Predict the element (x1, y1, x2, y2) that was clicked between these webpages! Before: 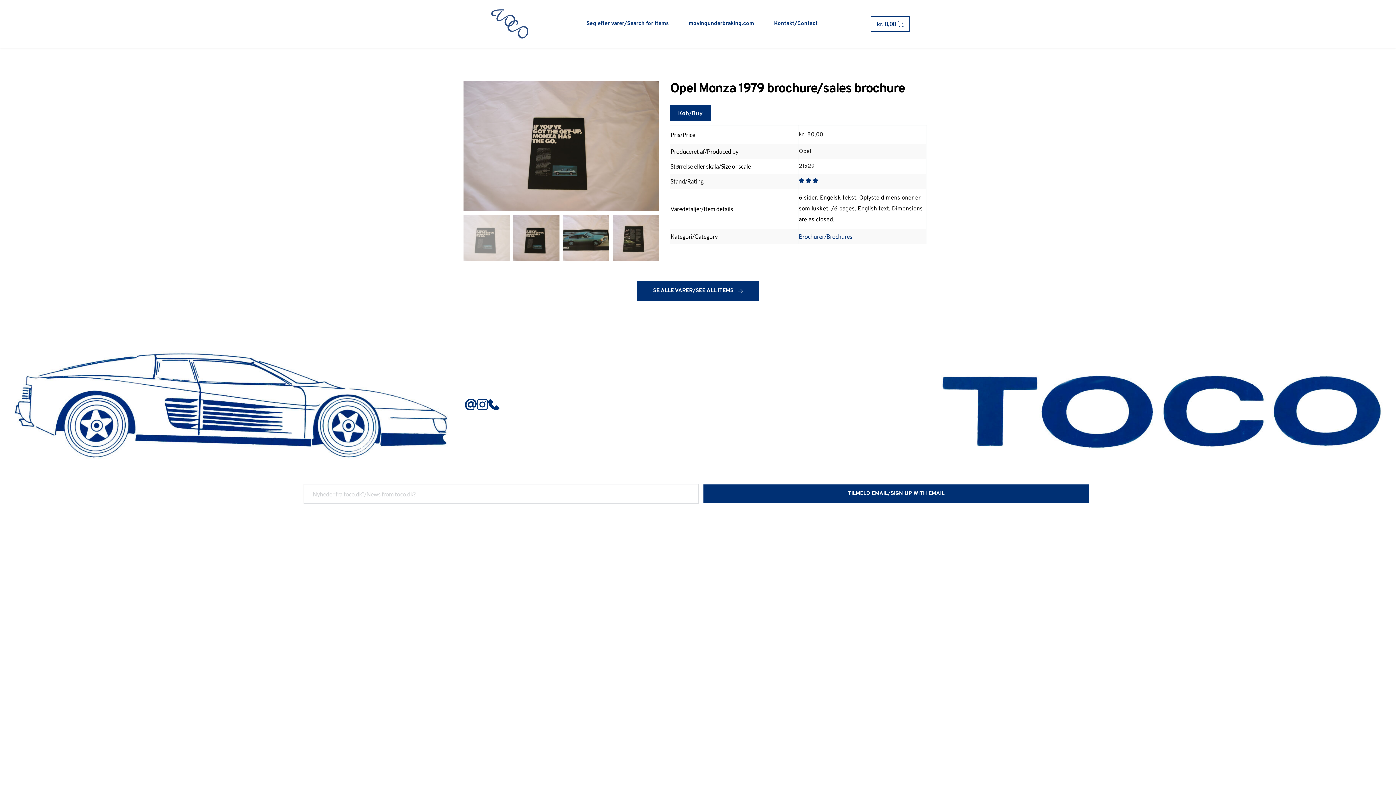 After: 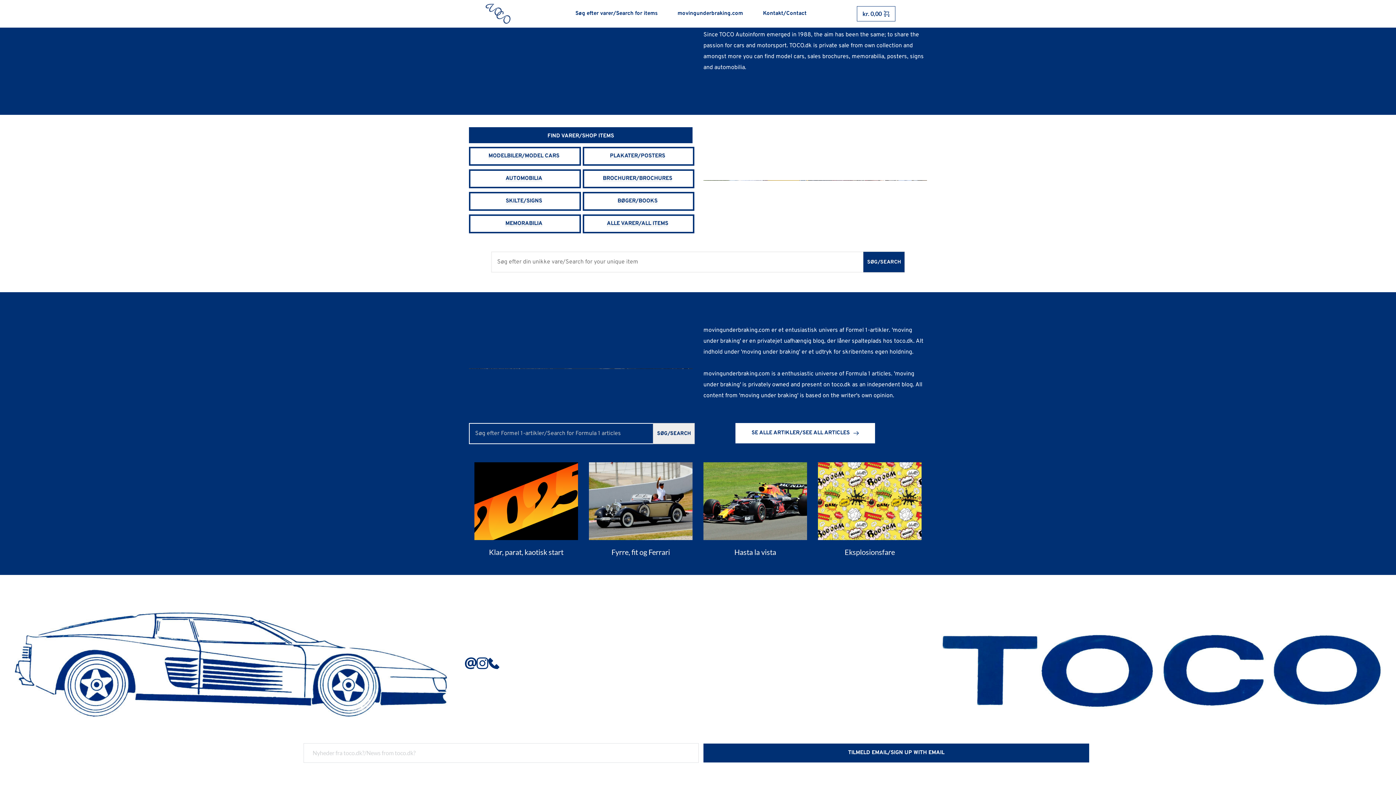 Action: label: movingunderbraking.com bbox: (686, 19, 756, 28)